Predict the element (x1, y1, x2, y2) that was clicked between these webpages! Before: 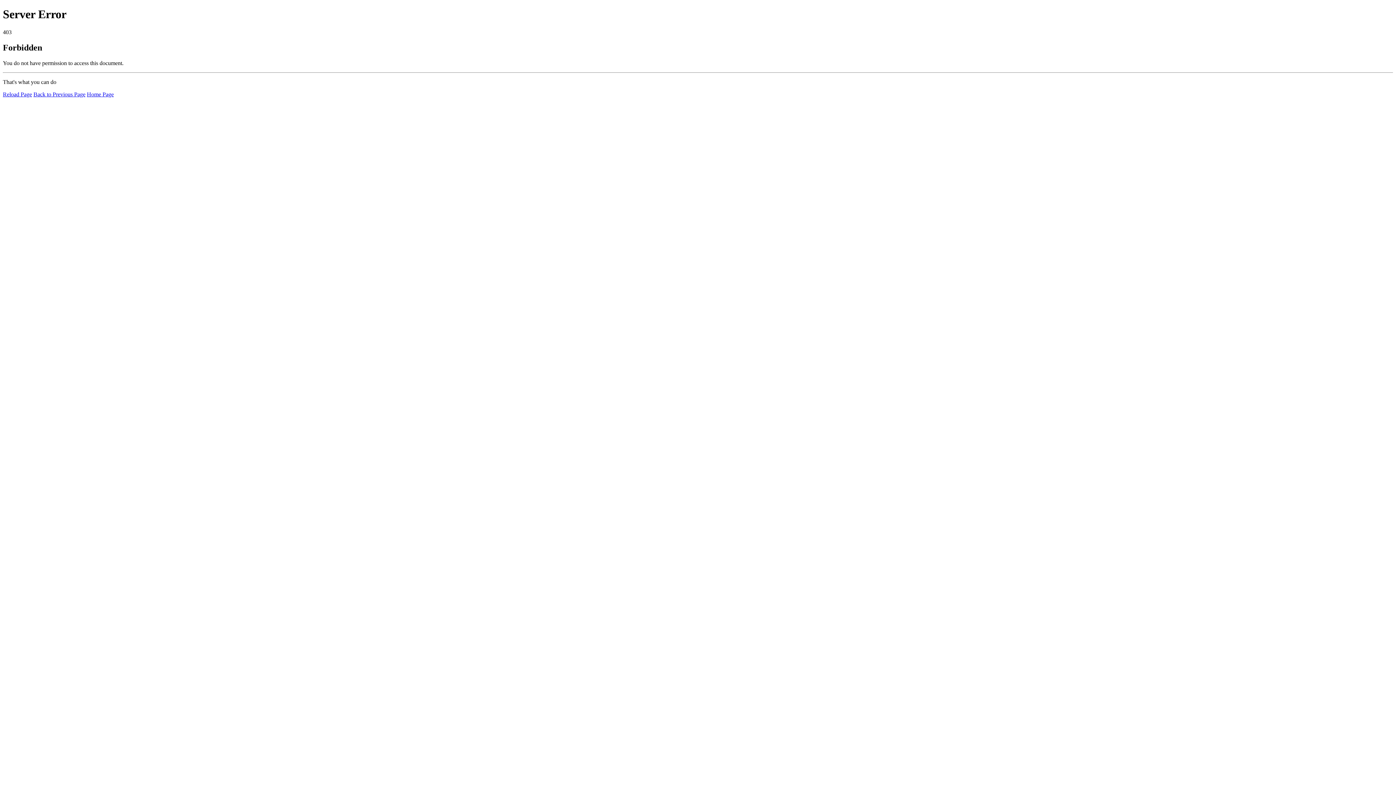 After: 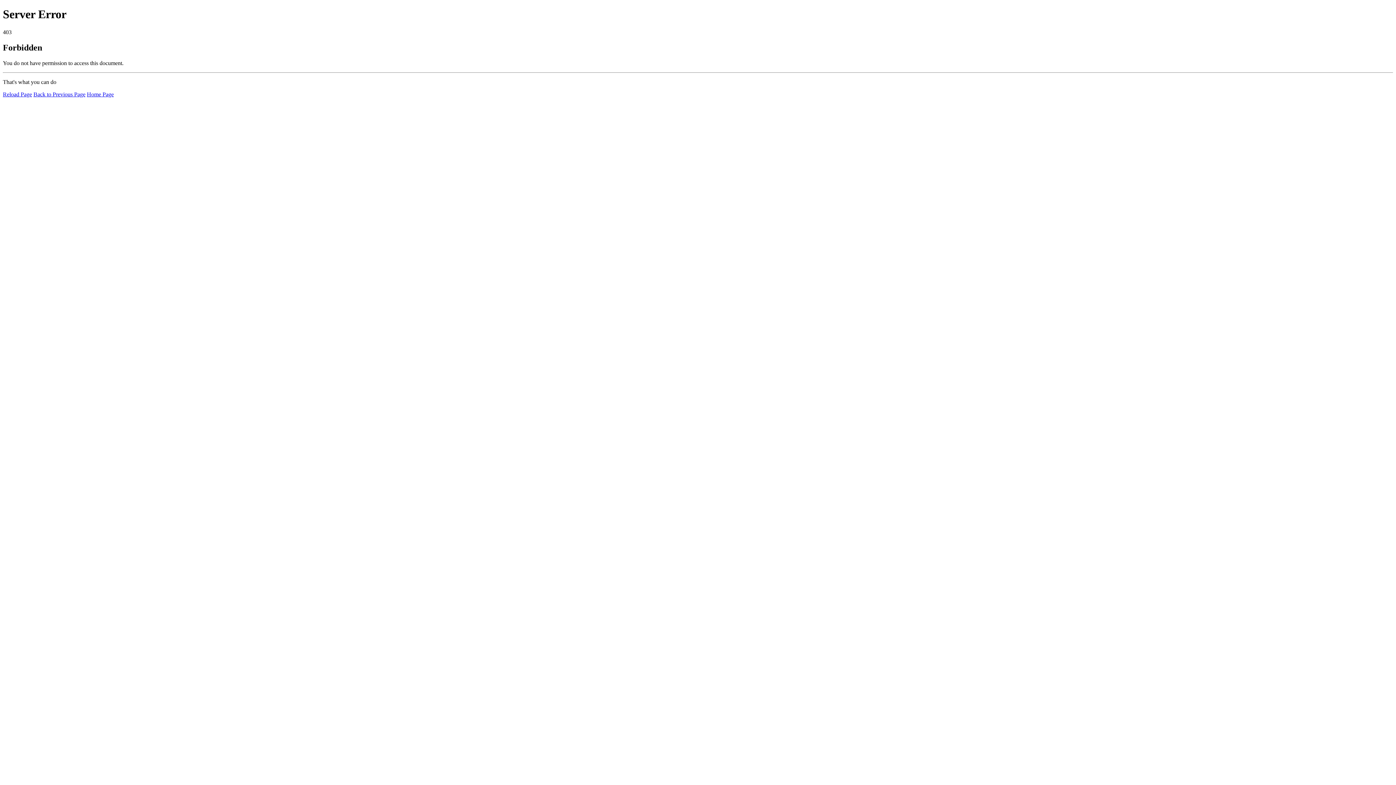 Action: label: Reload Page bbox: (2, 91, 32, 97)